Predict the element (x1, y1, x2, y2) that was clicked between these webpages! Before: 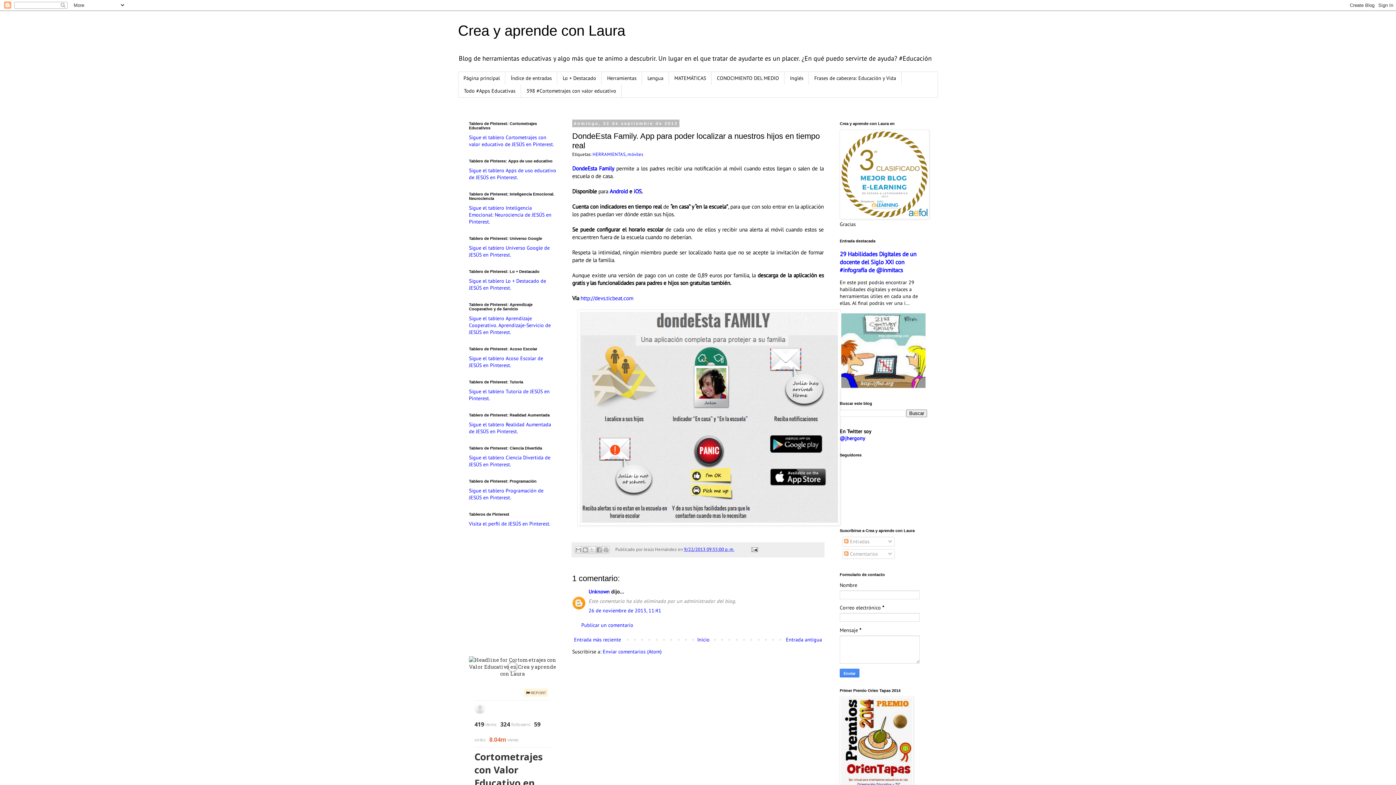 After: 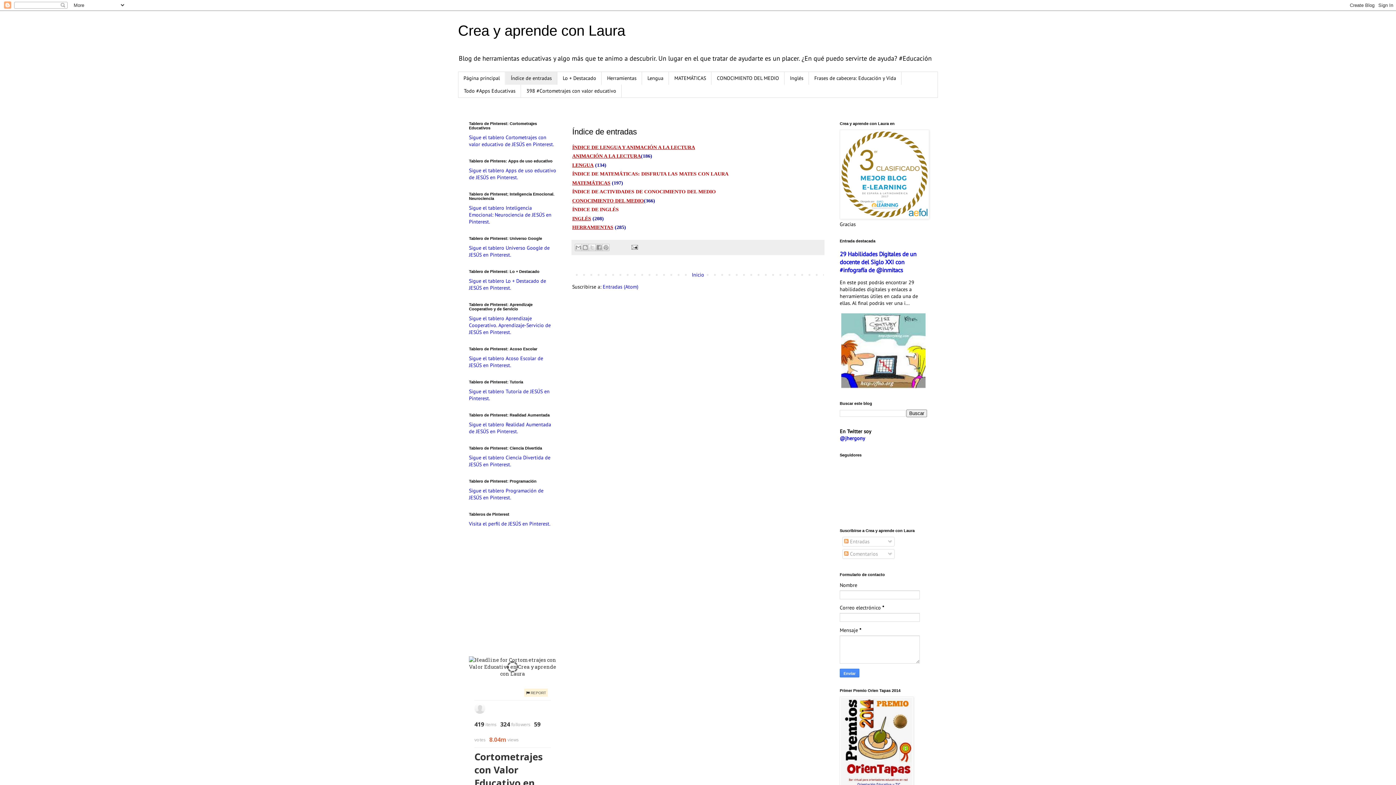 Action: bbox: (505, 72, 557, 84) label: Índice de entradas